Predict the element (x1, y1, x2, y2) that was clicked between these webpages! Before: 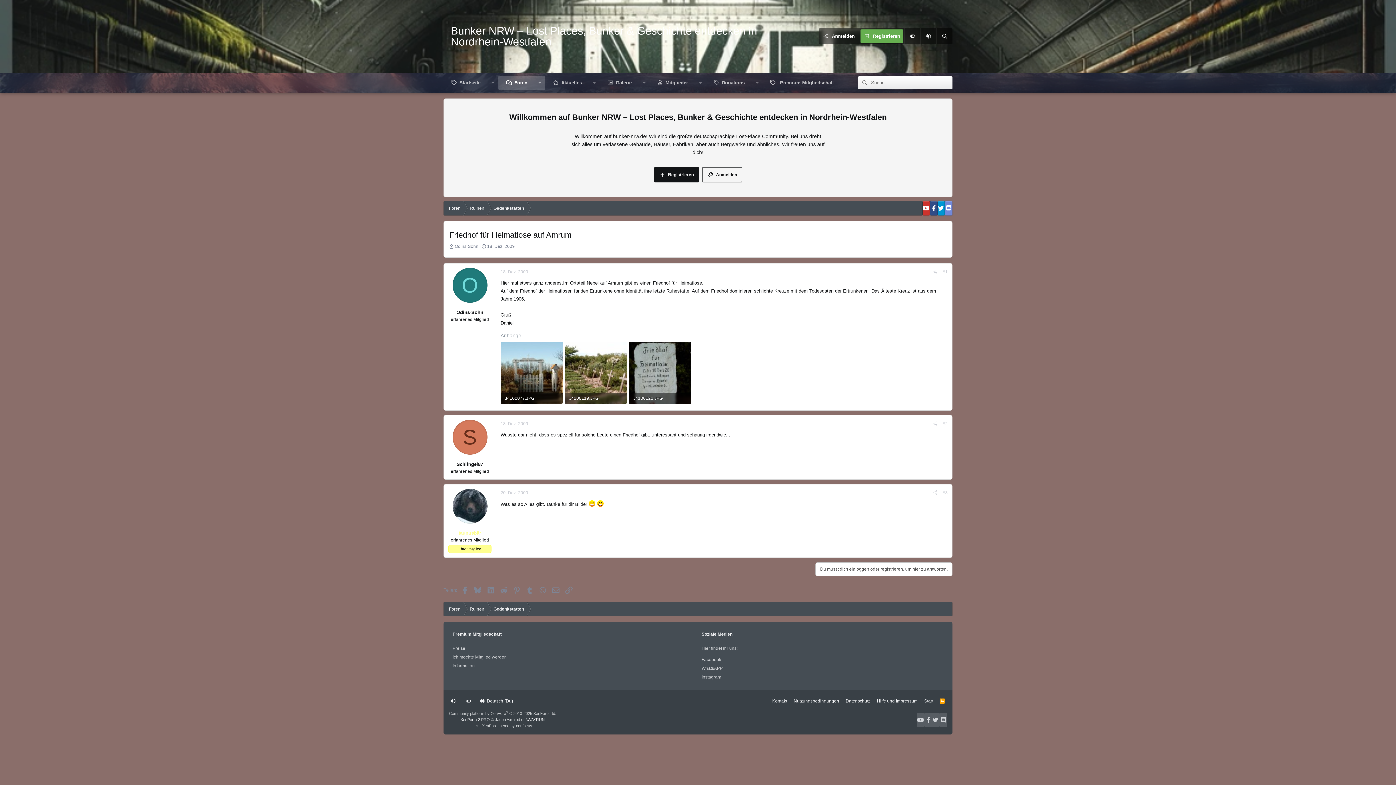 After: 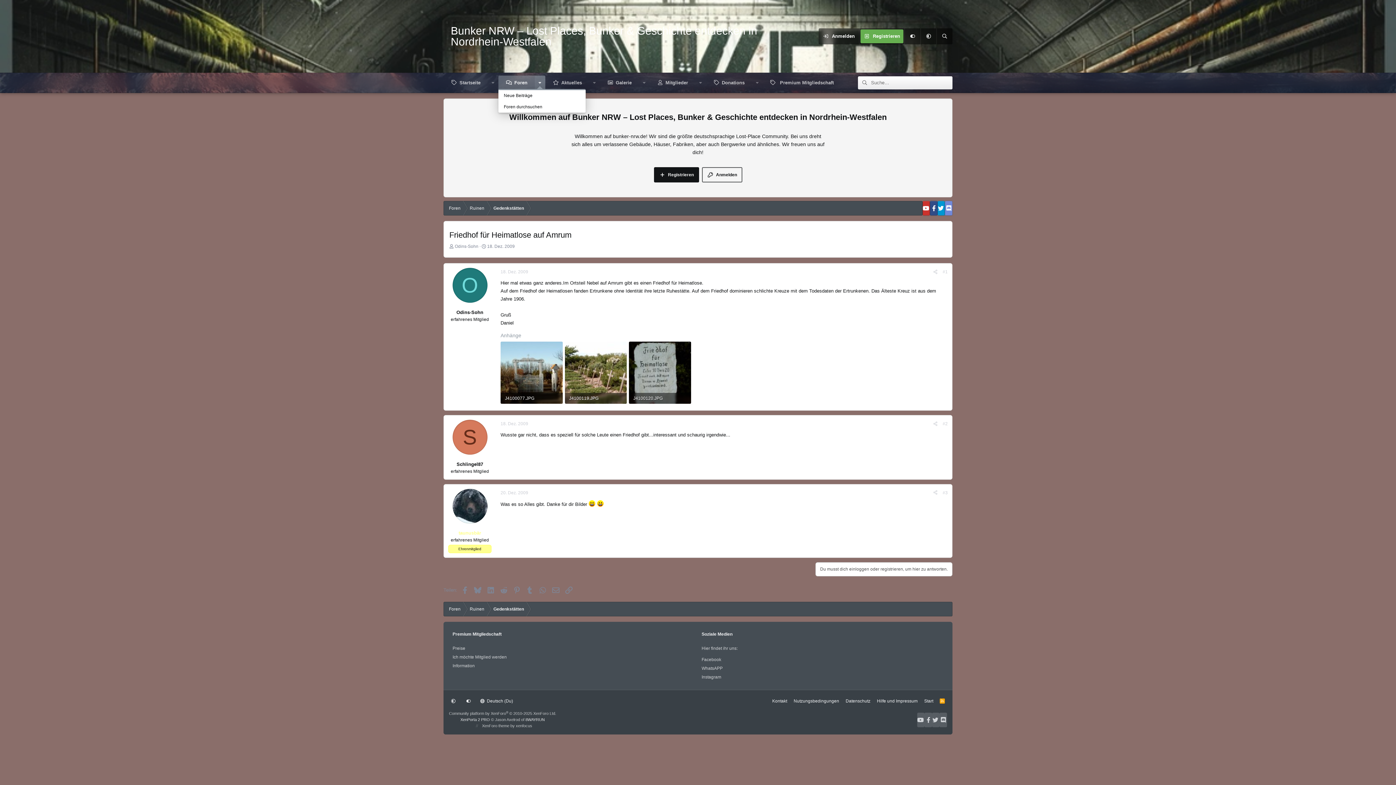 Action: bbox: (534, 75, 545, 90) label: Toggle erweitert